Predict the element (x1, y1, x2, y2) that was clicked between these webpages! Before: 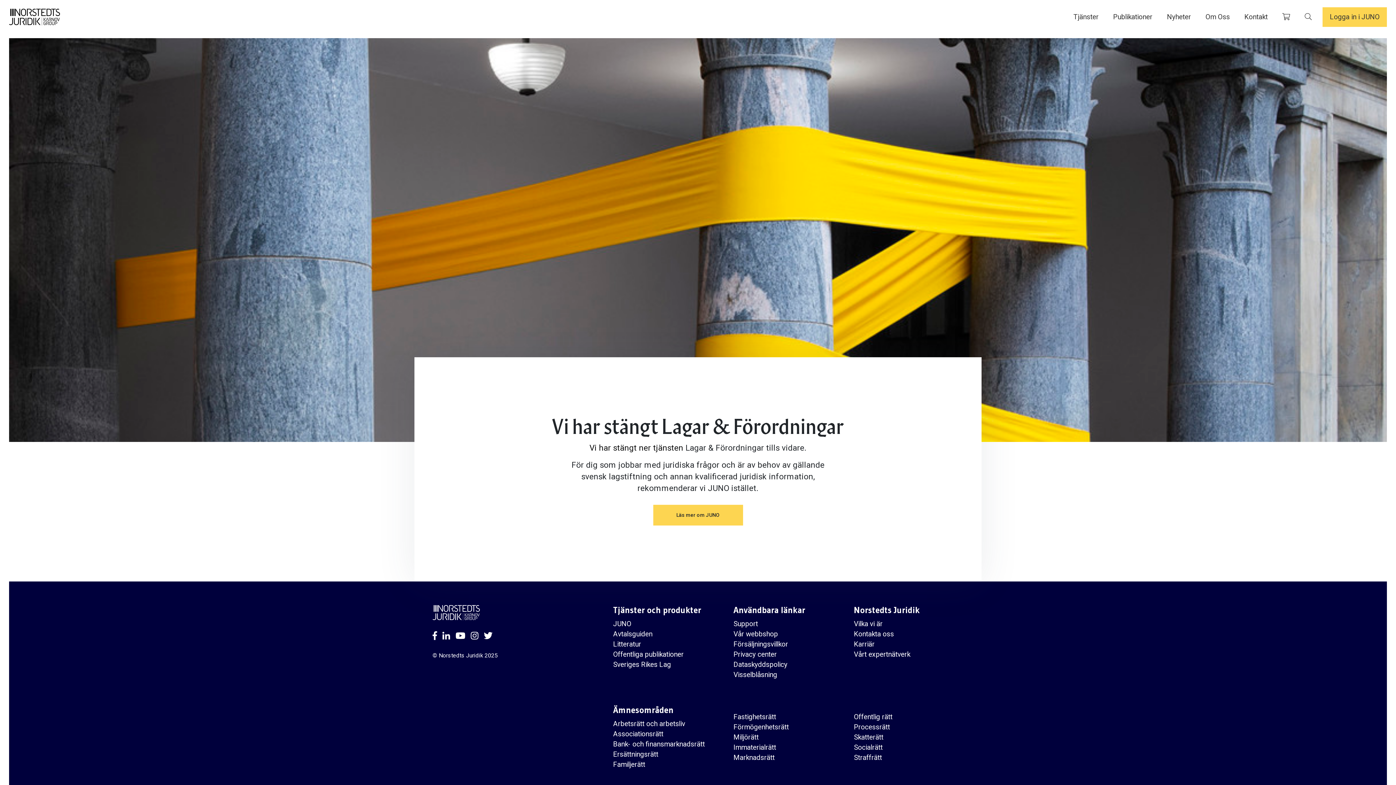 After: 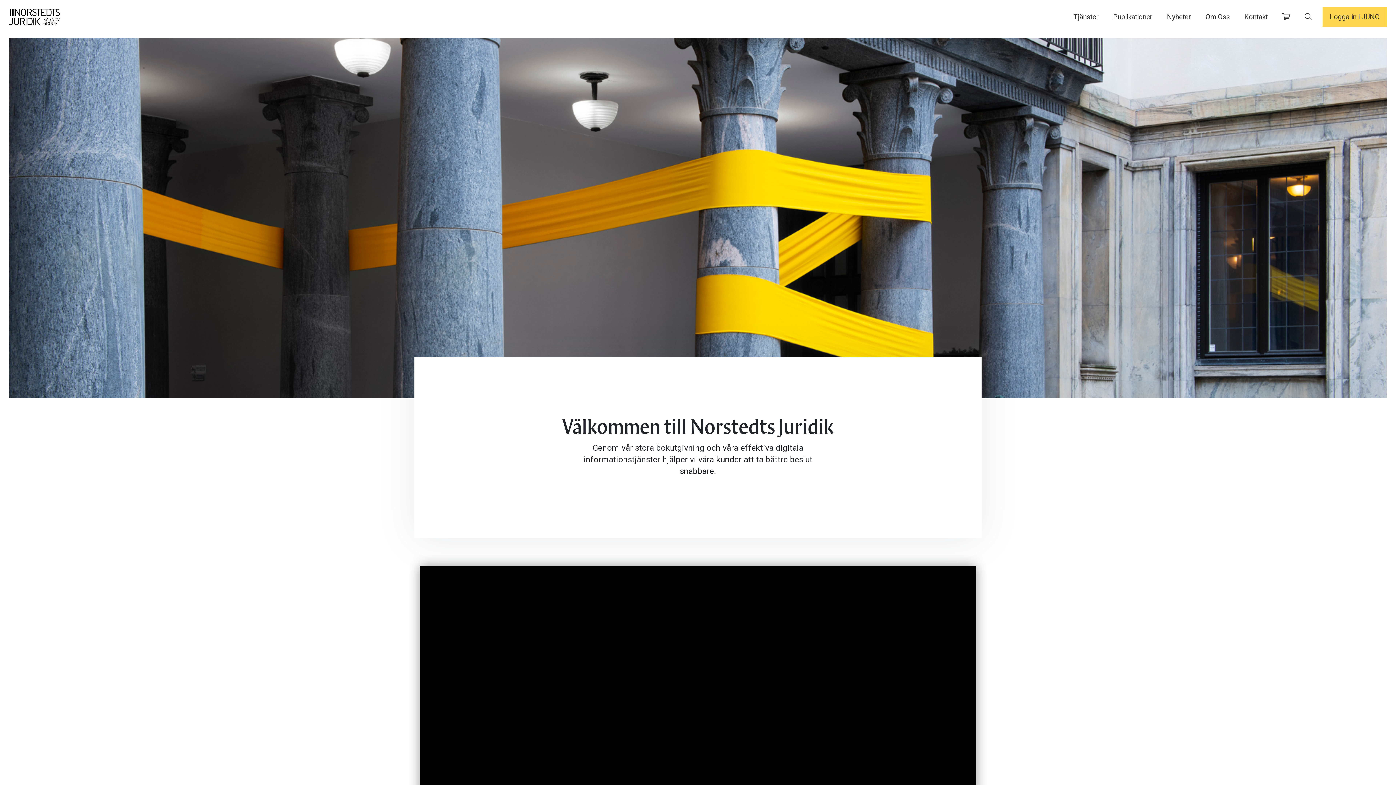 Action: label: Straffrätt bbox: (854, 751, 882, 763)